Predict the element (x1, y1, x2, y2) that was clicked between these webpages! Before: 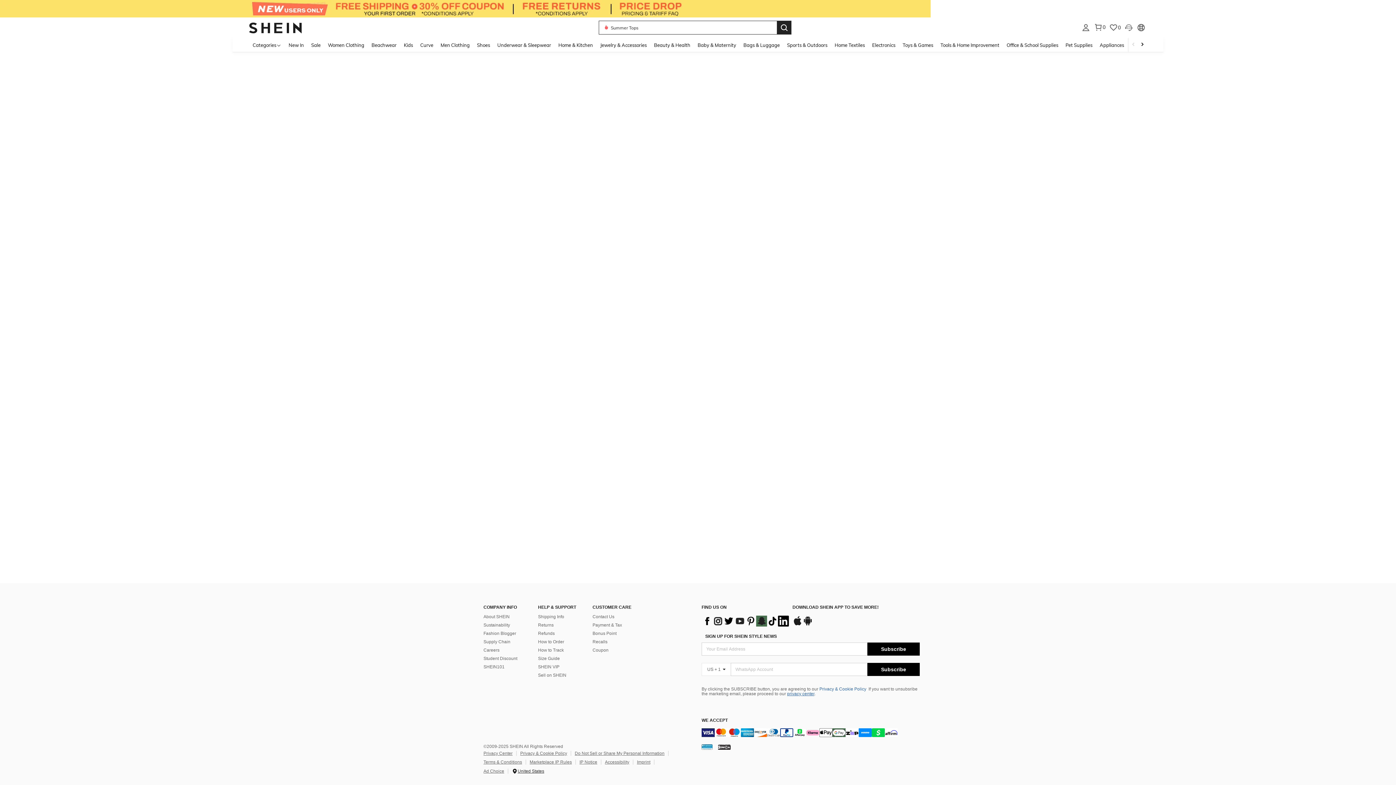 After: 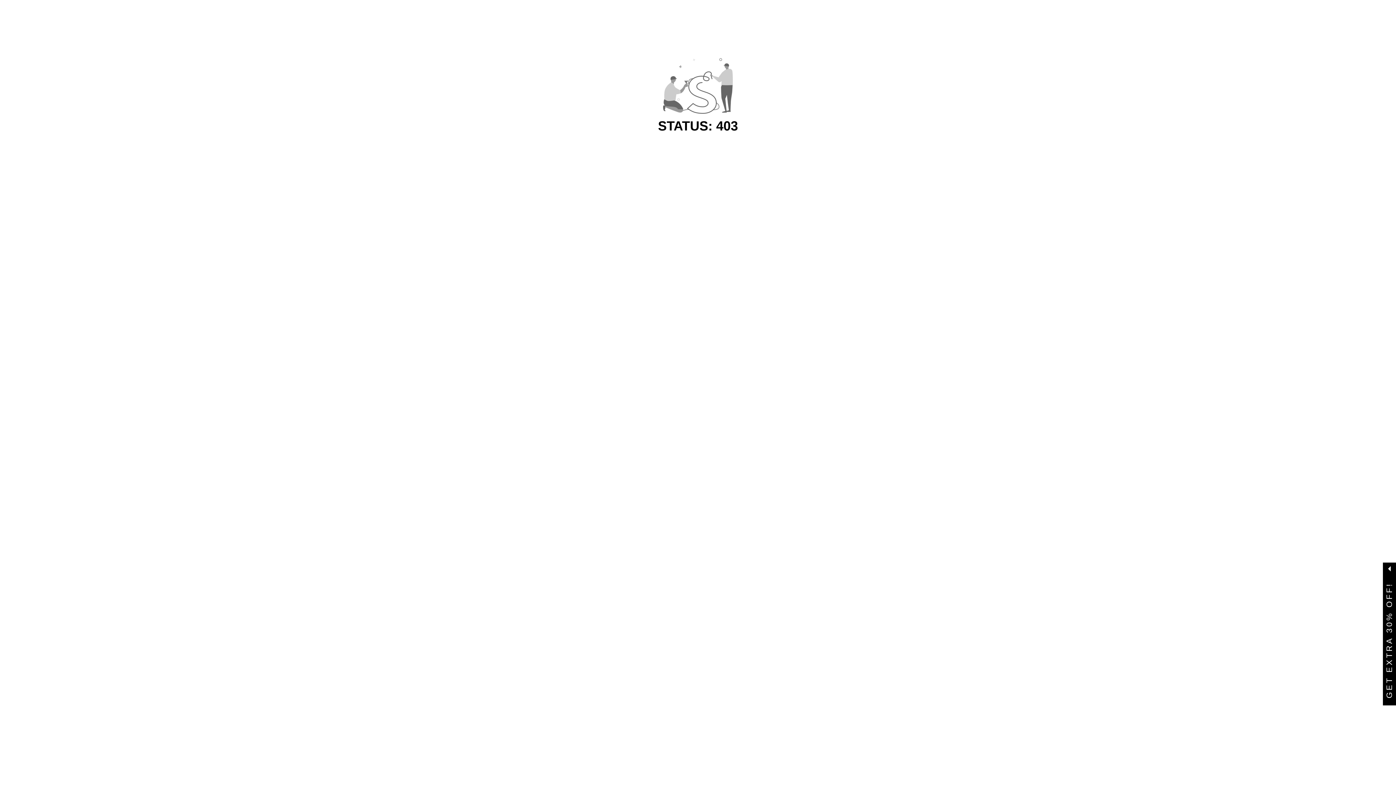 Action: bbox: (493, 37, 554, 52) label: Underwear & Sleepwear